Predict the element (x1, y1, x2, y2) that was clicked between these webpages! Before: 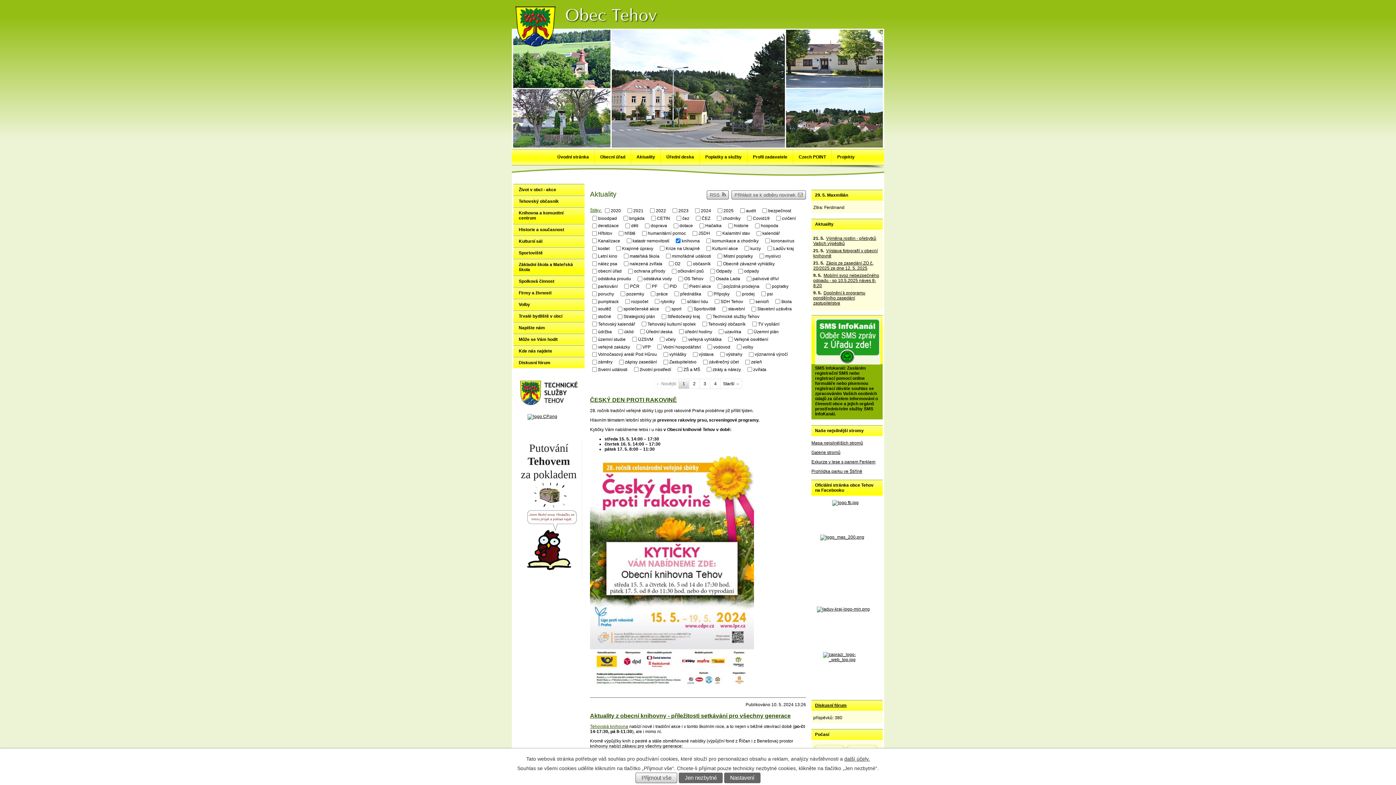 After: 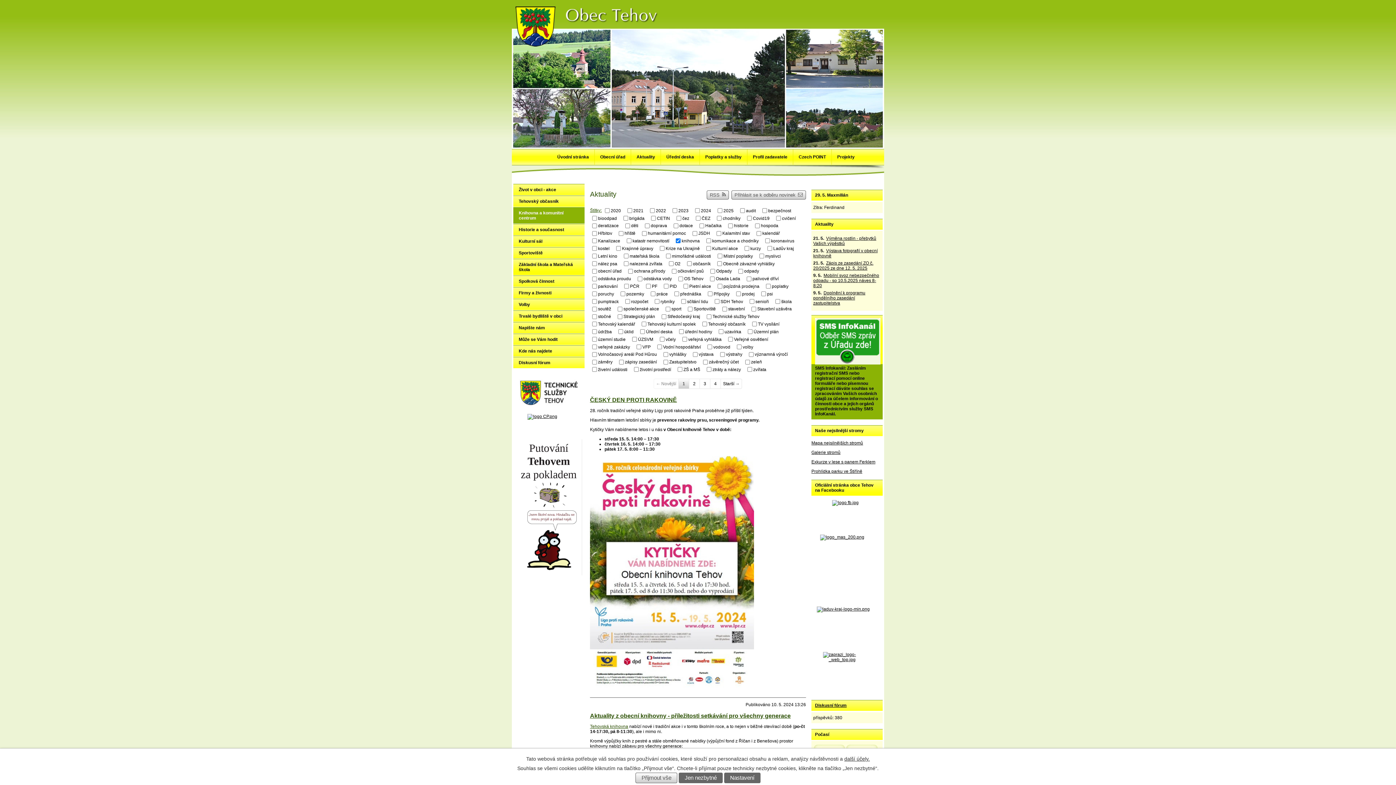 Action: label: Knihovna a komunitní centrum bbox: (513, 207, 584, 223)